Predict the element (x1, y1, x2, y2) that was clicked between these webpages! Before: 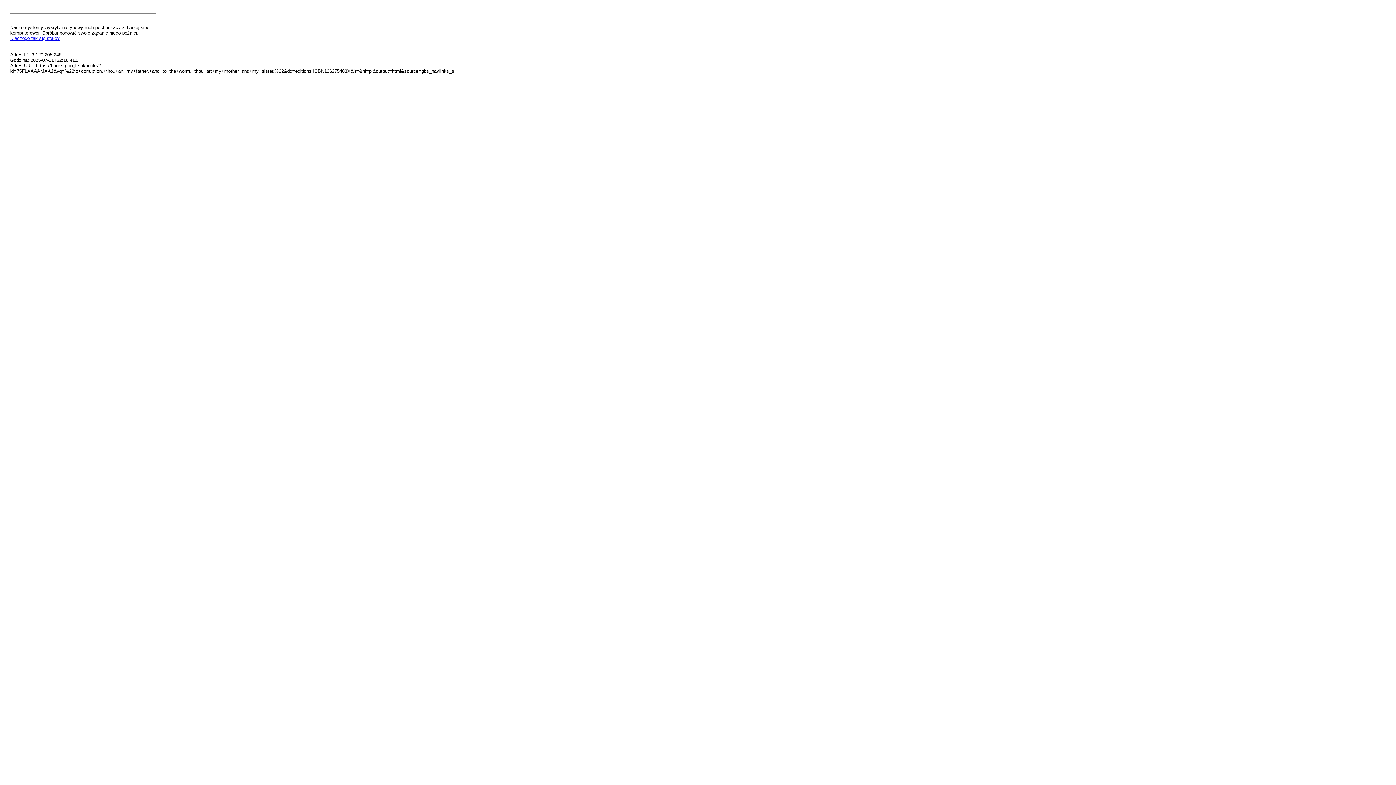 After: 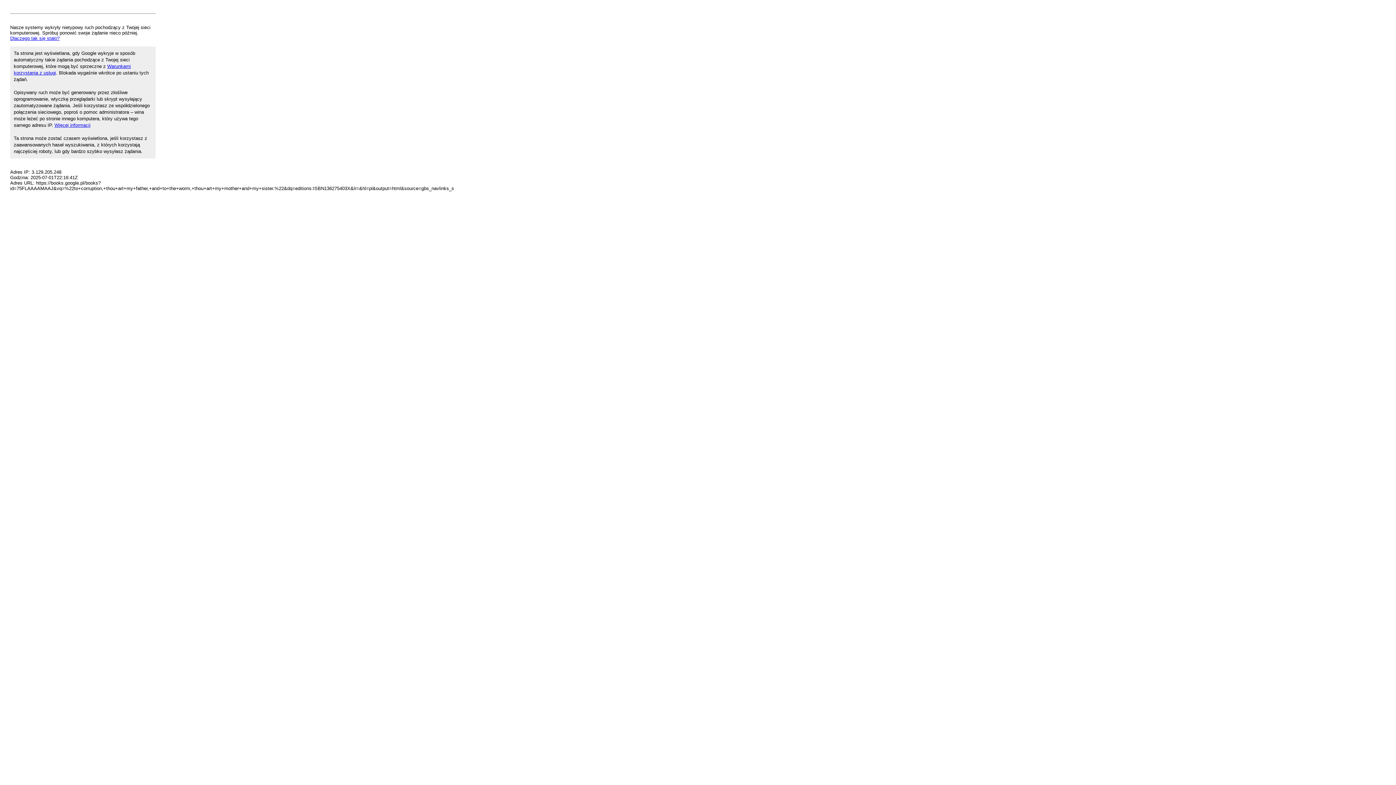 Action: label: Dlaczego tak się stało? bbox: (10, 35, 59, 41)